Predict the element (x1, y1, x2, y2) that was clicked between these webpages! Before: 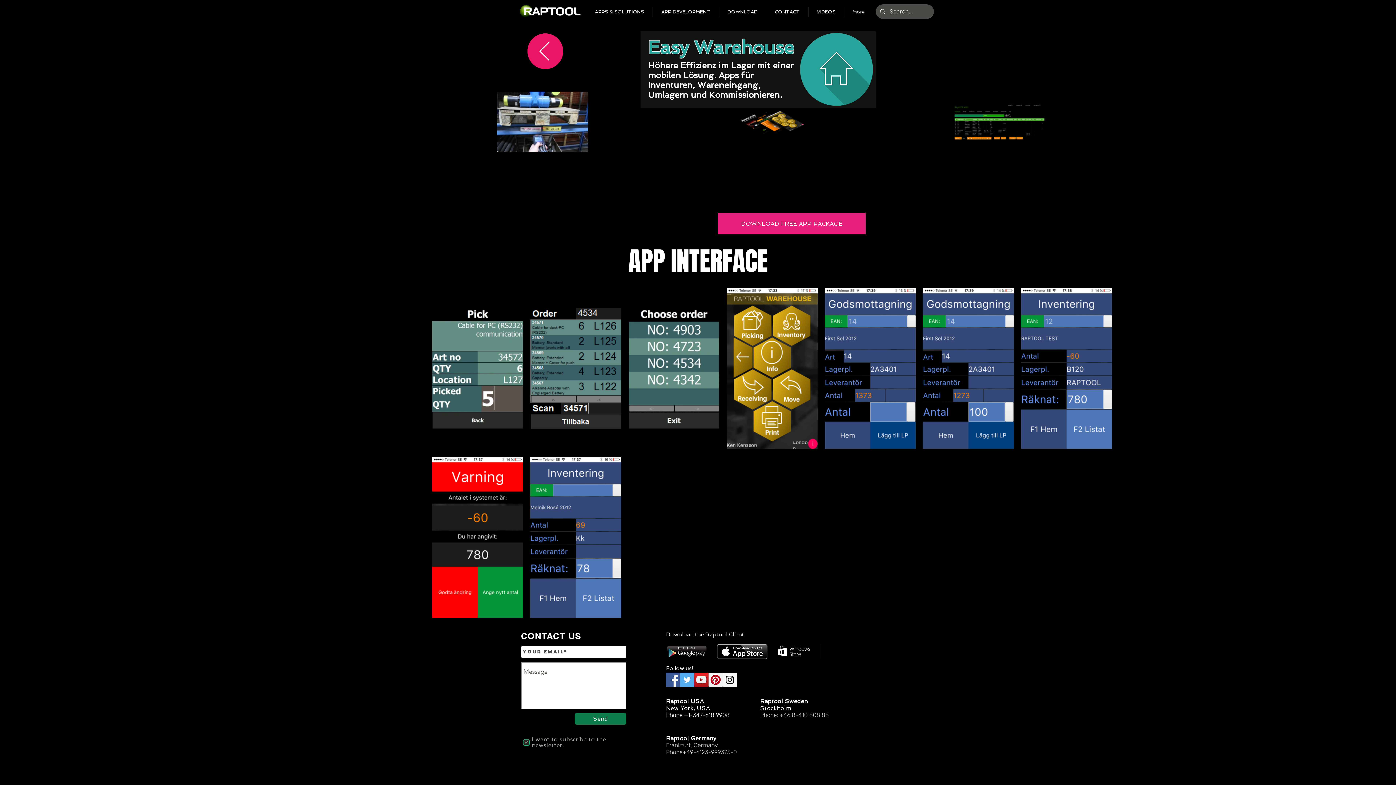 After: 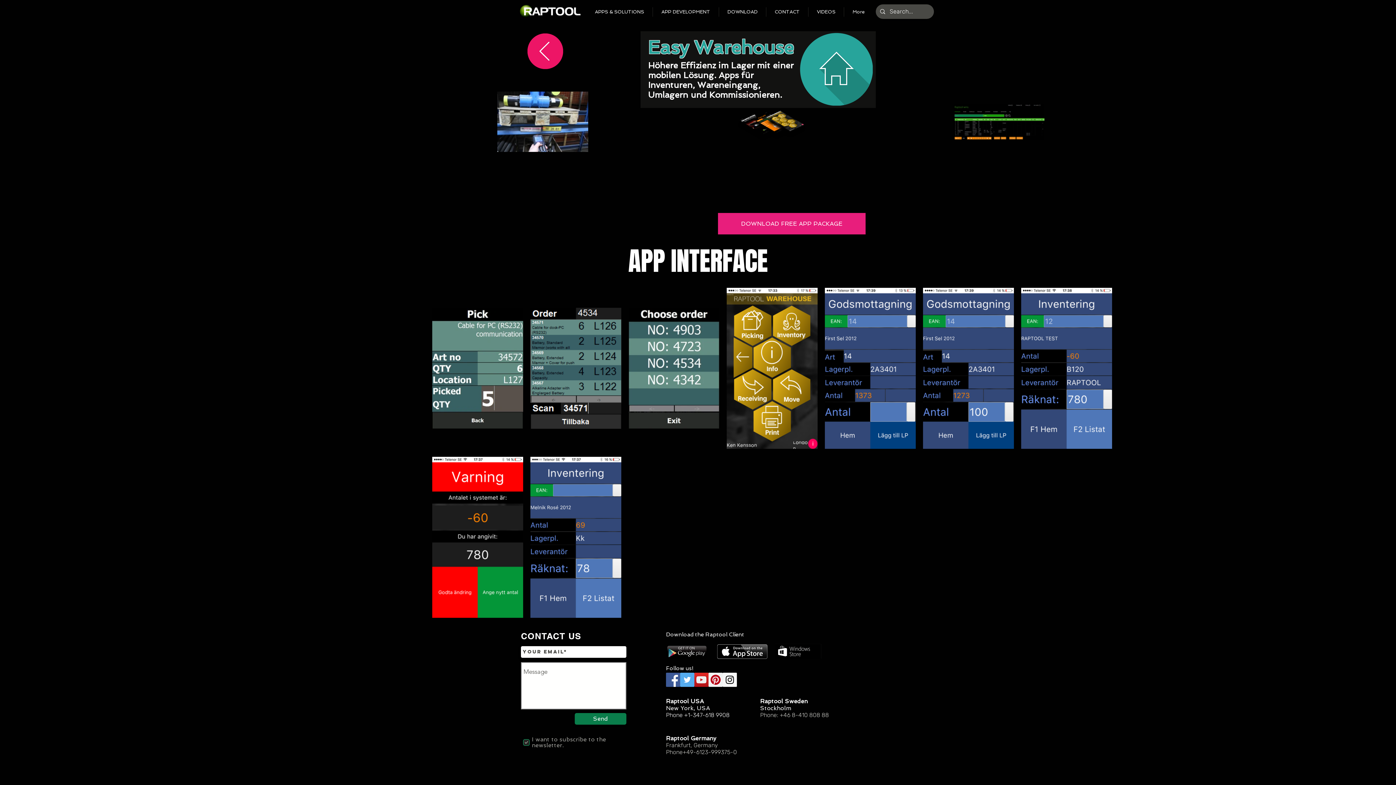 Action: label: Twitter Social Icon bbox: (680, 673, 694, 687)